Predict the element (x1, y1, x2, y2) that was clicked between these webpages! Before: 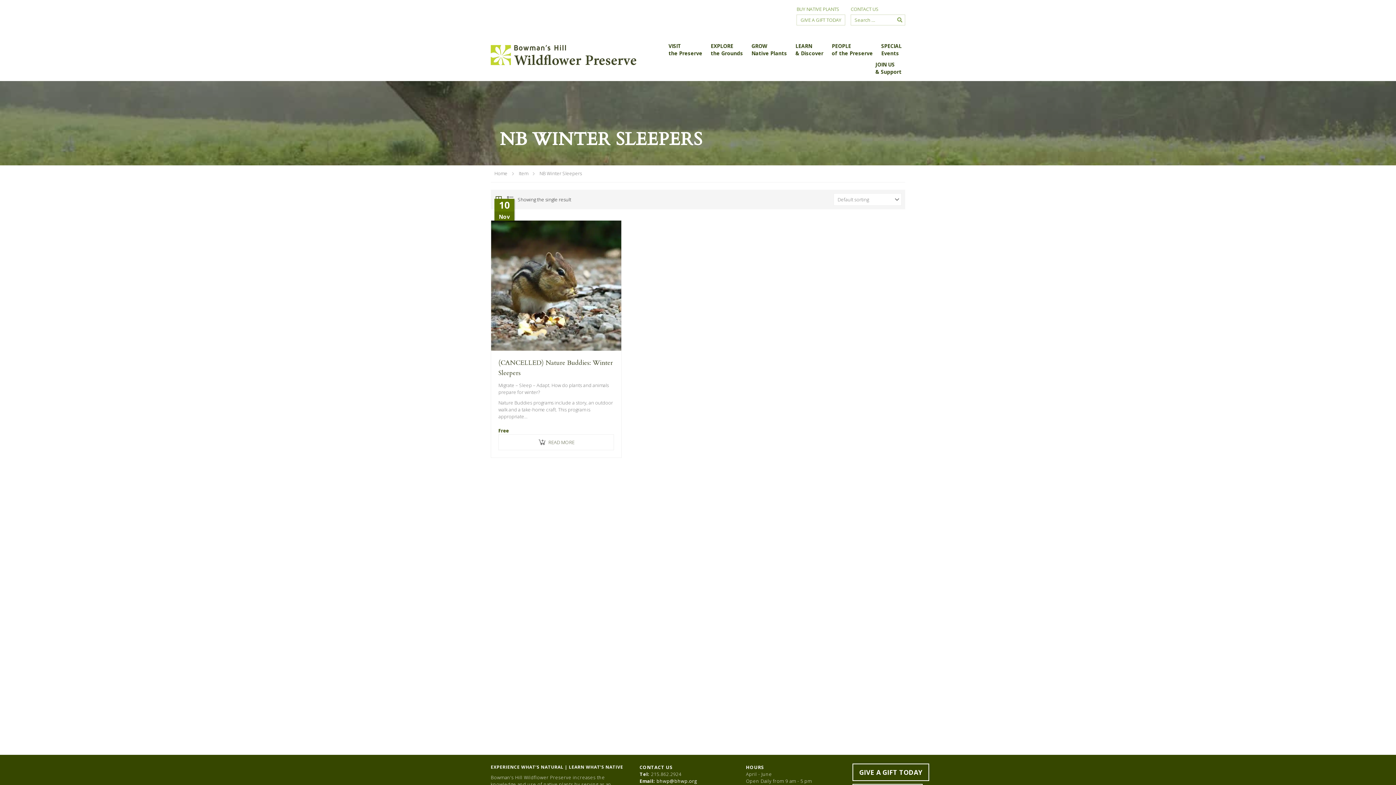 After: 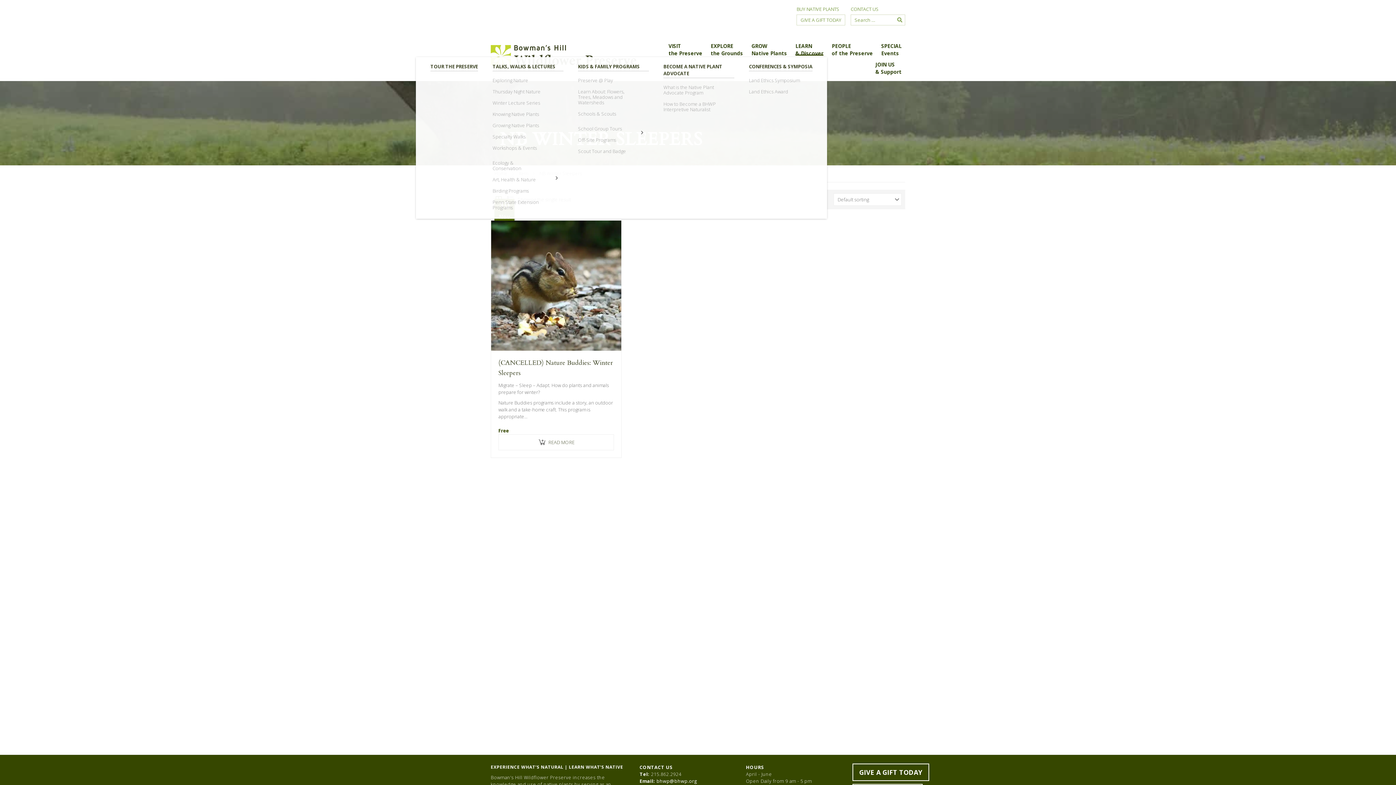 Action: label: LEARN
& Discover bbox: (792, 38, 827, 57)